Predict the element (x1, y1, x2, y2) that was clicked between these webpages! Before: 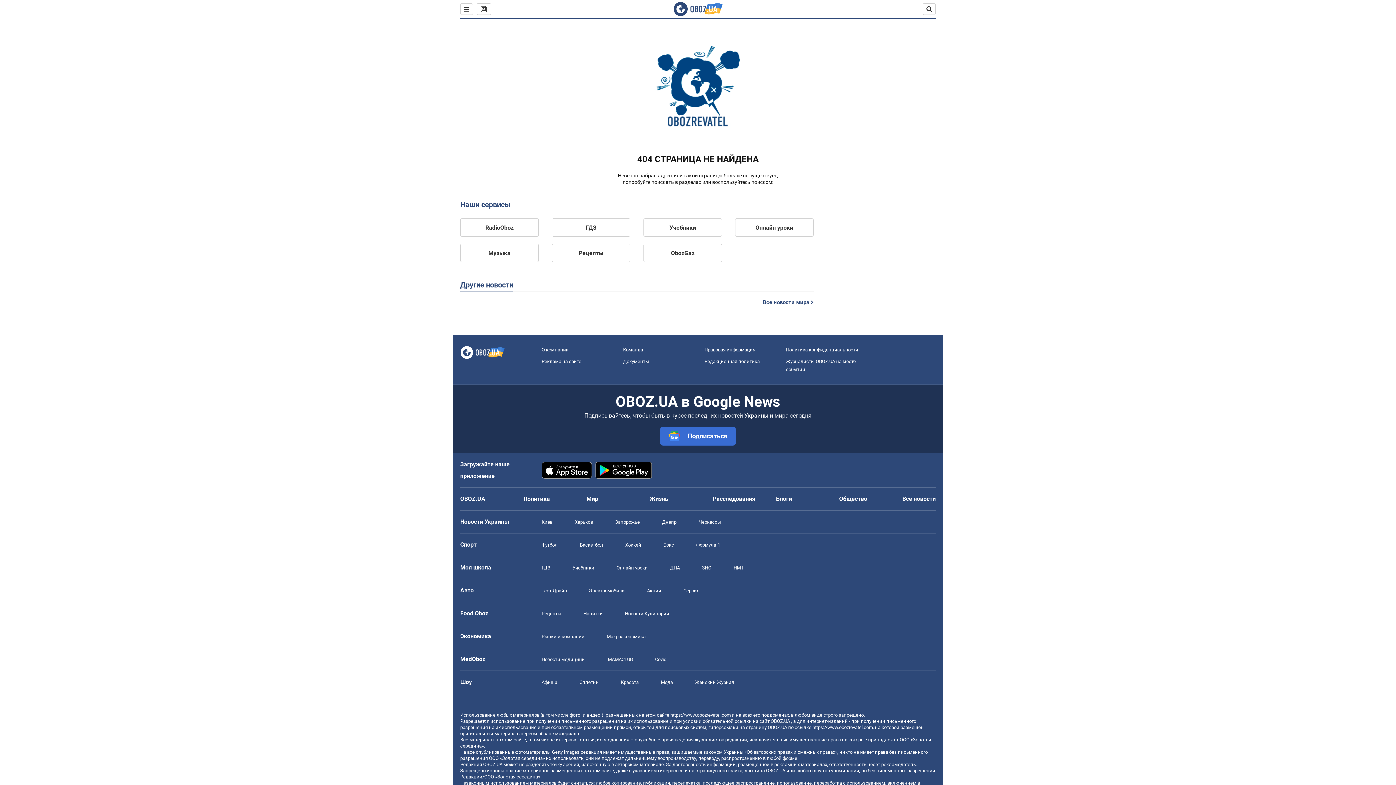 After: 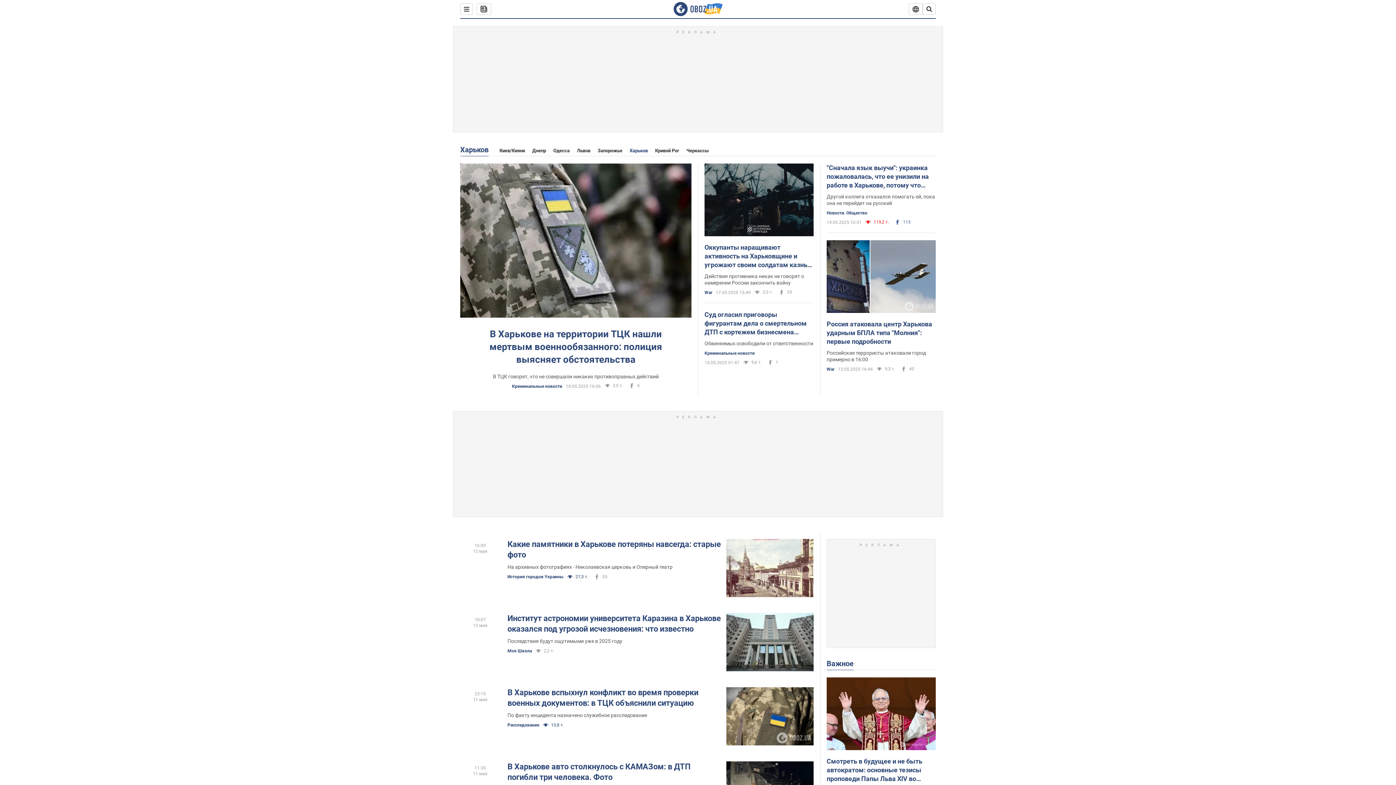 Action: bbox: (574, 519, 593, 525) label: Харьков